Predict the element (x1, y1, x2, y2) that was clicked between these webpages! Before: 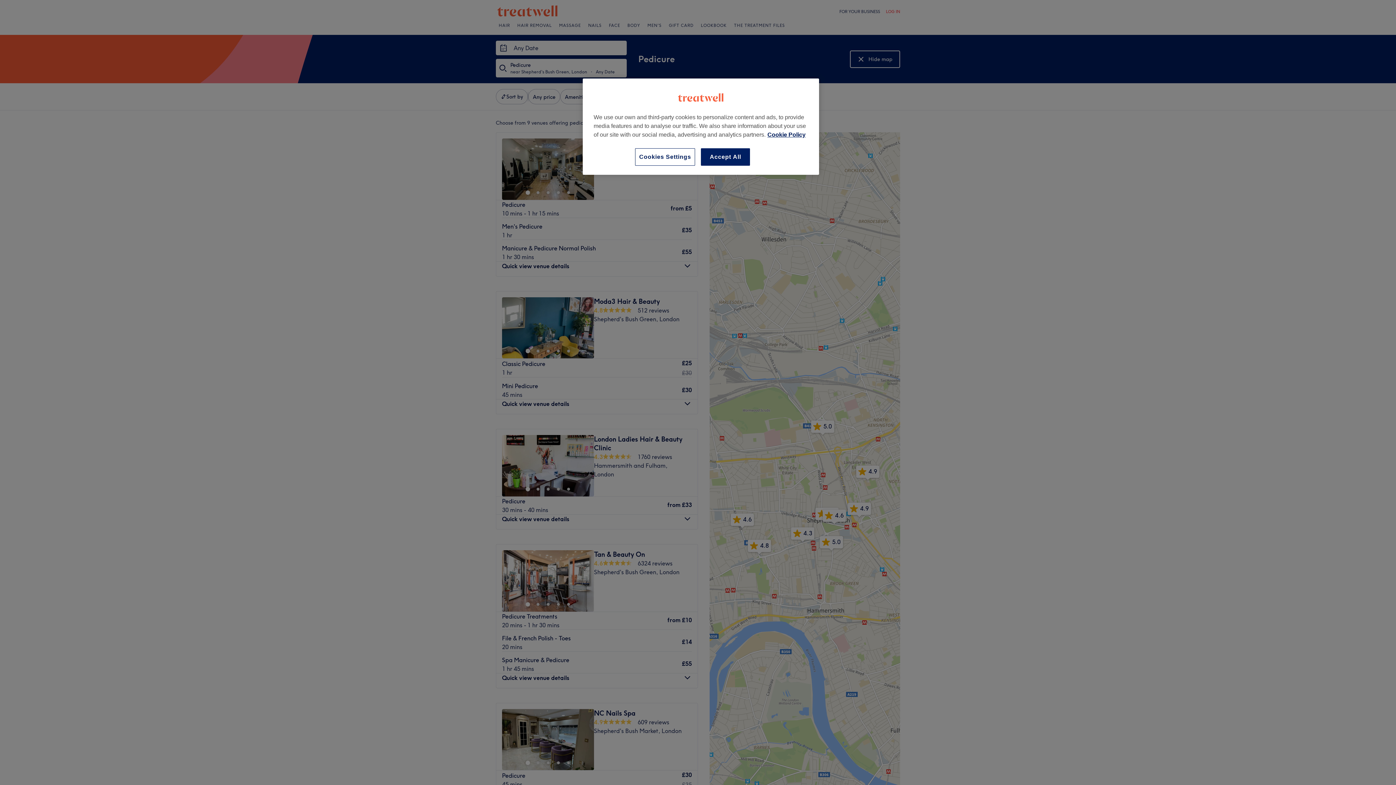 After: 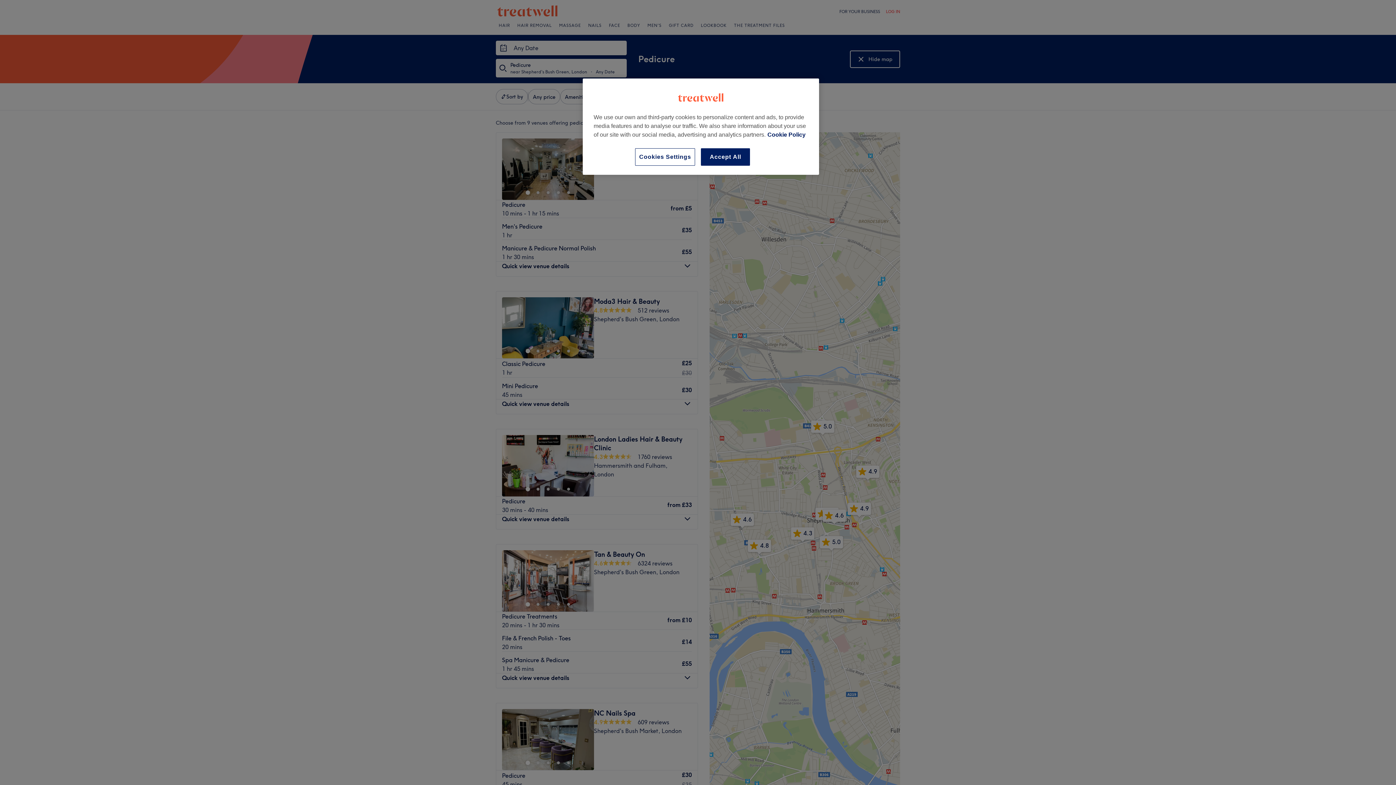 Action: label: More information about your privacy, opens in a new tab bbox: (767, 131, 805, 137)